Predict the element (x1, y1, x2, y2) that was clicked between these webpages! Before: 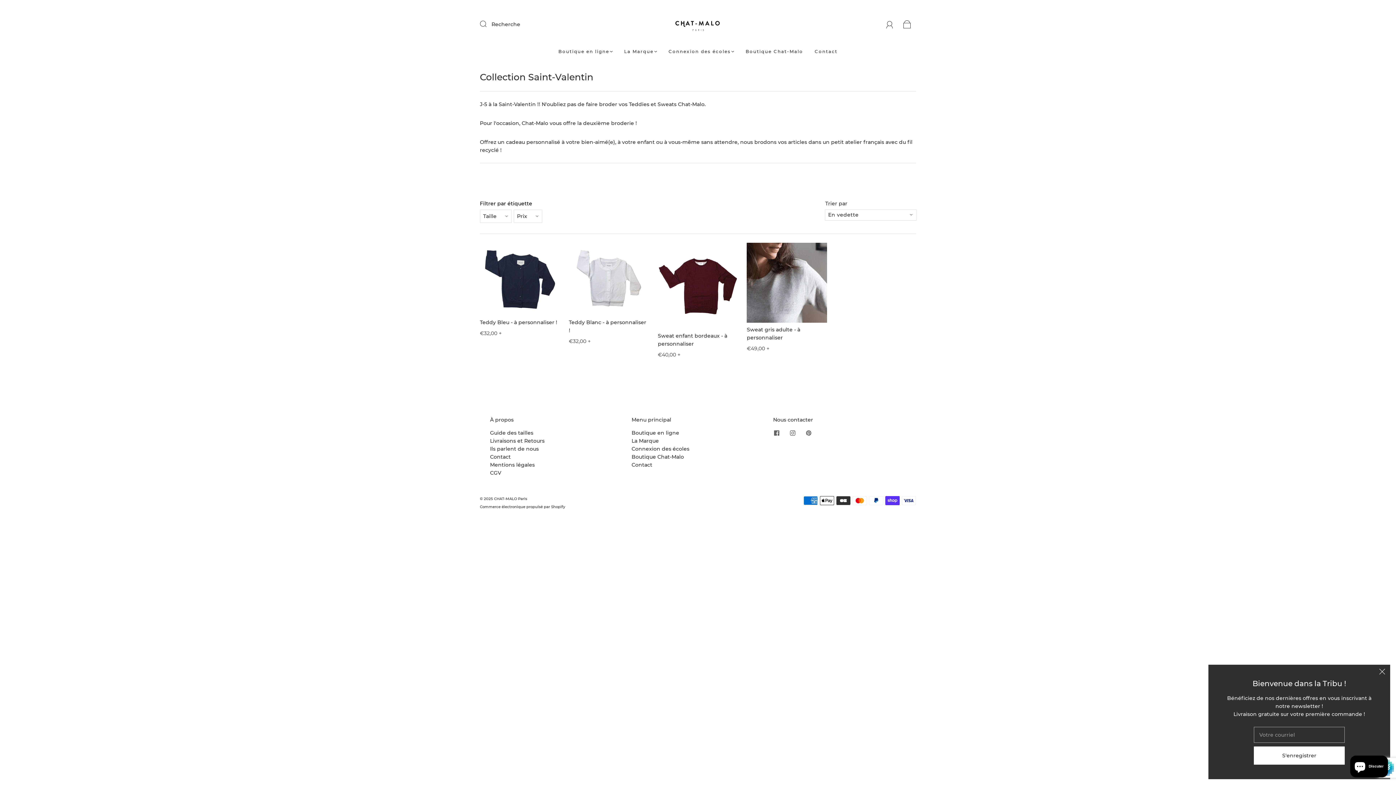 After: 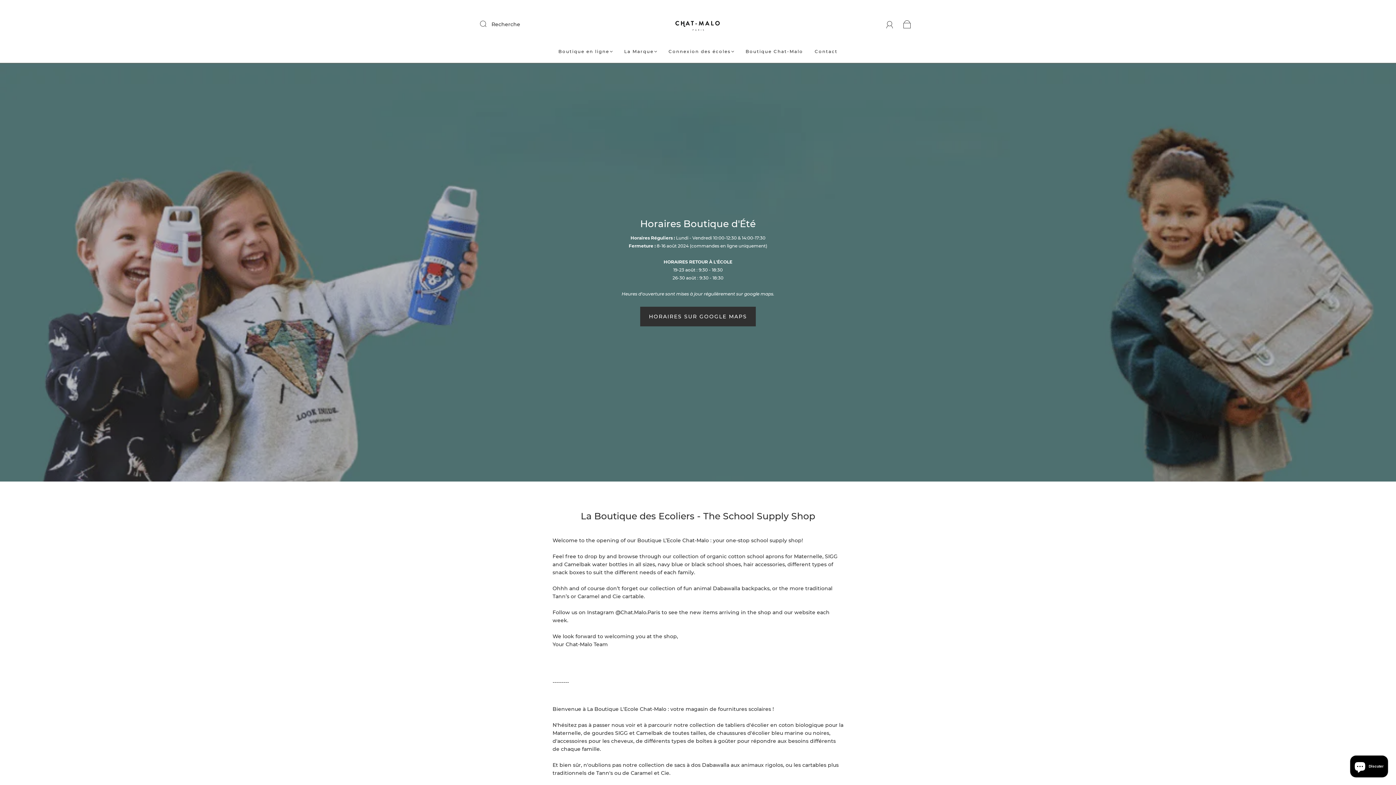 Action: label: Boutique Chat-Malo bbox: (745, 48, 803, 54)